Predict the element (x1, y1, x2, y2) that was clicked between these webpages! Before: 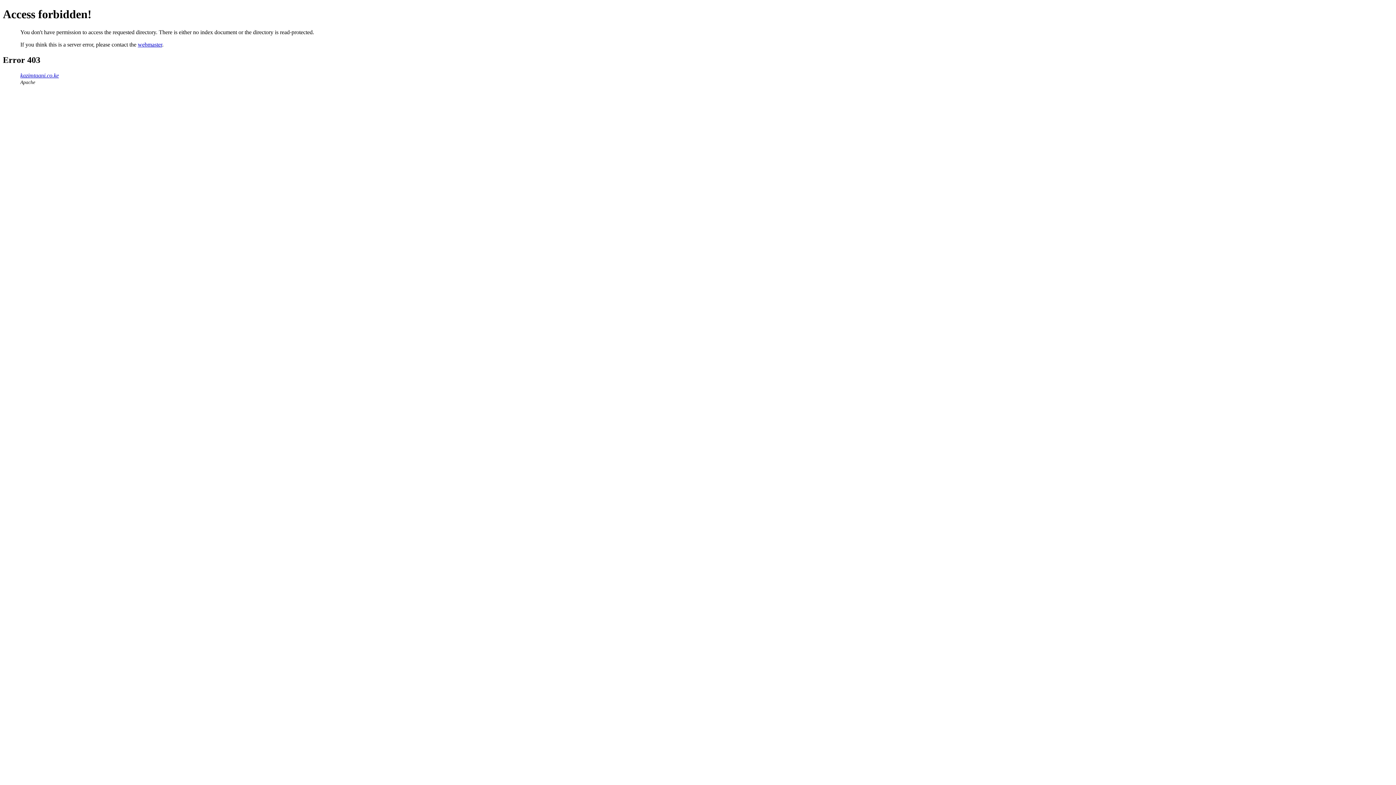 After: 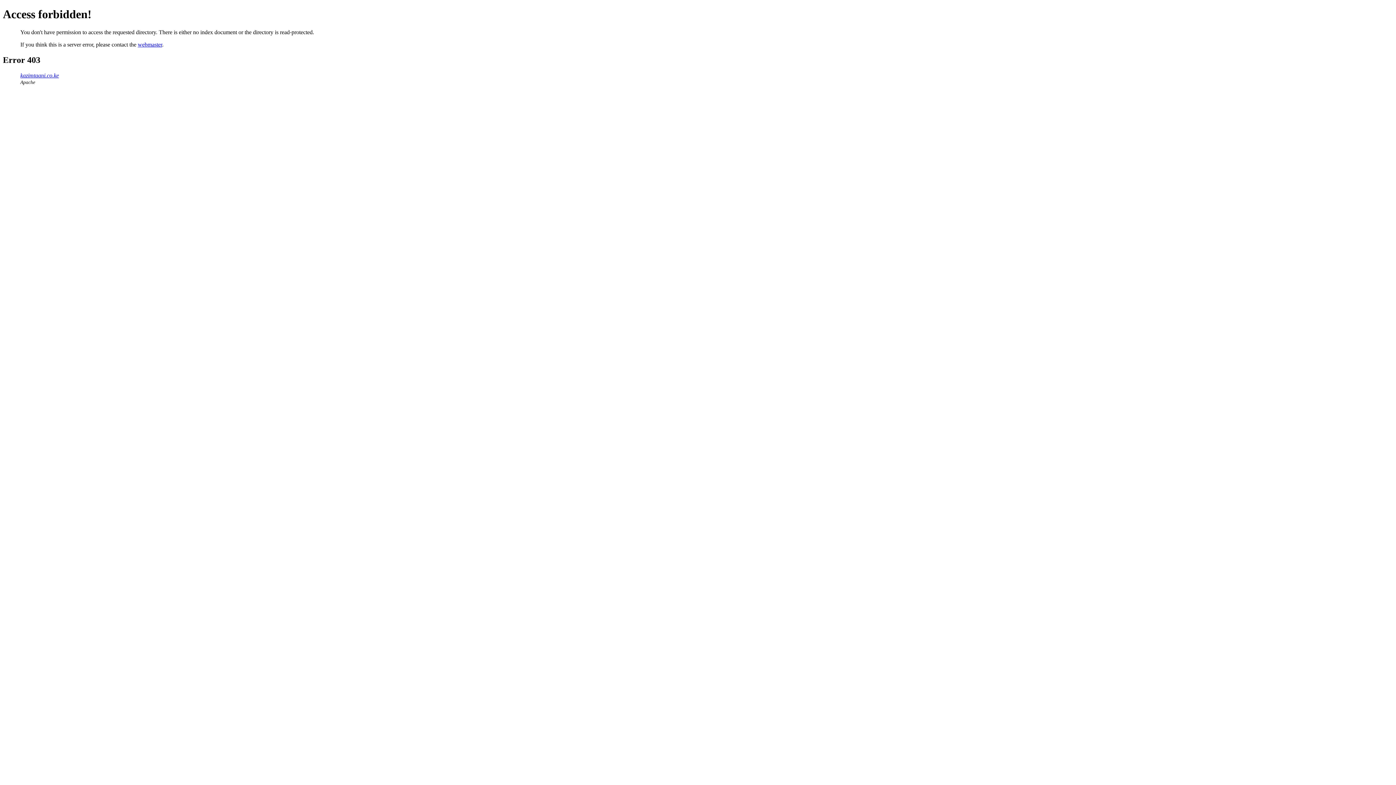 Action: bbox: (20, 72, 58, 78) label: kazimtaani.co.ke